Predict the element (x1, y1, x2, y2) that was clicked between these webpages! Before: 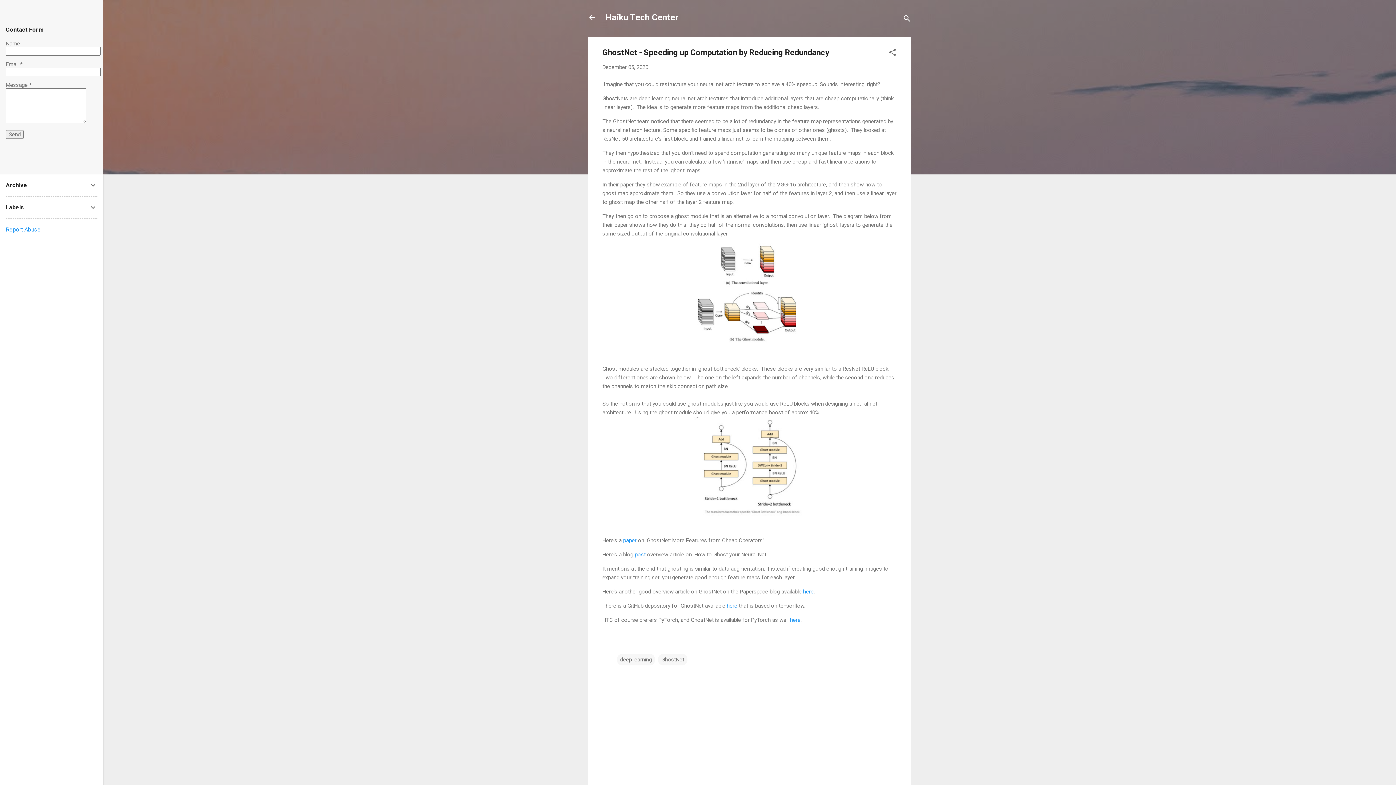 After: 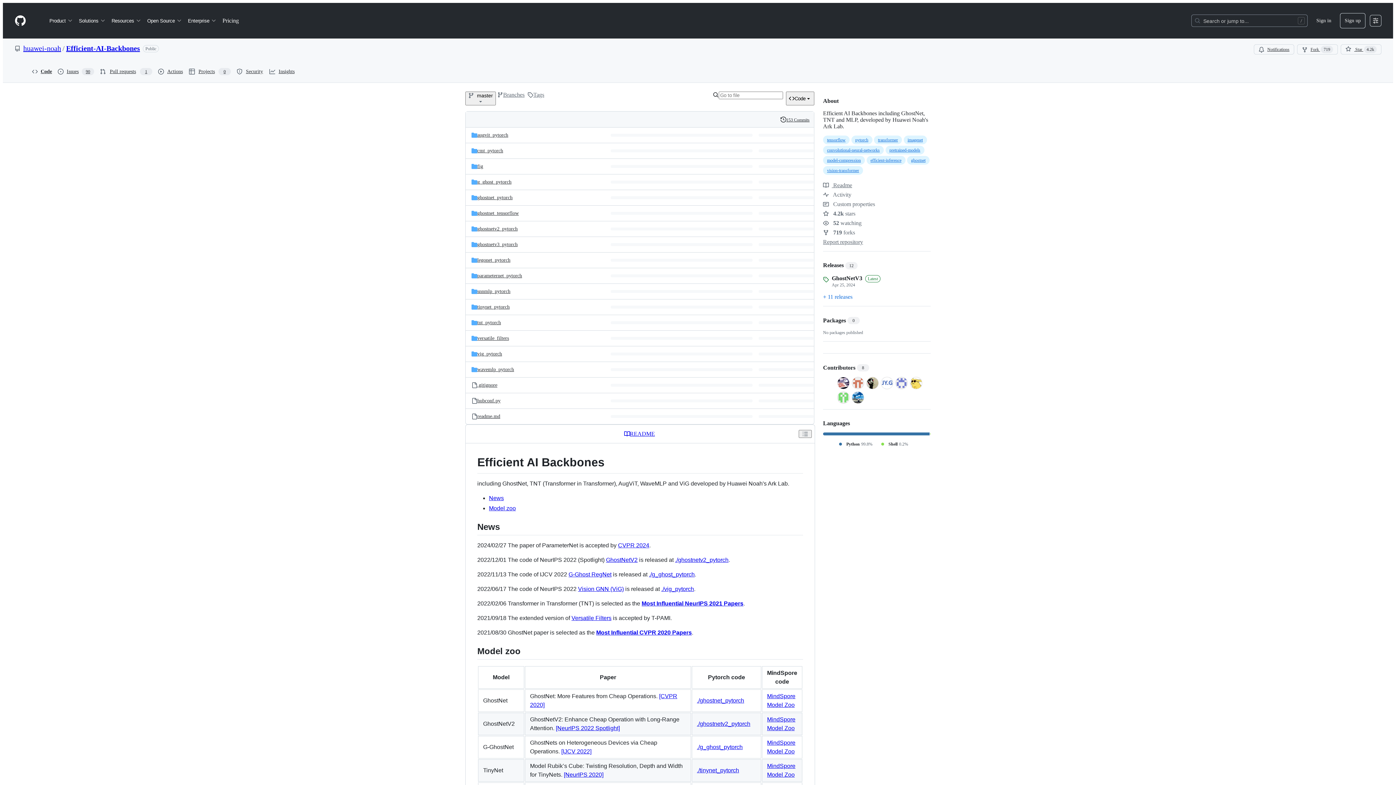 Action: label: here bbox: (726, 602, 737, 609)